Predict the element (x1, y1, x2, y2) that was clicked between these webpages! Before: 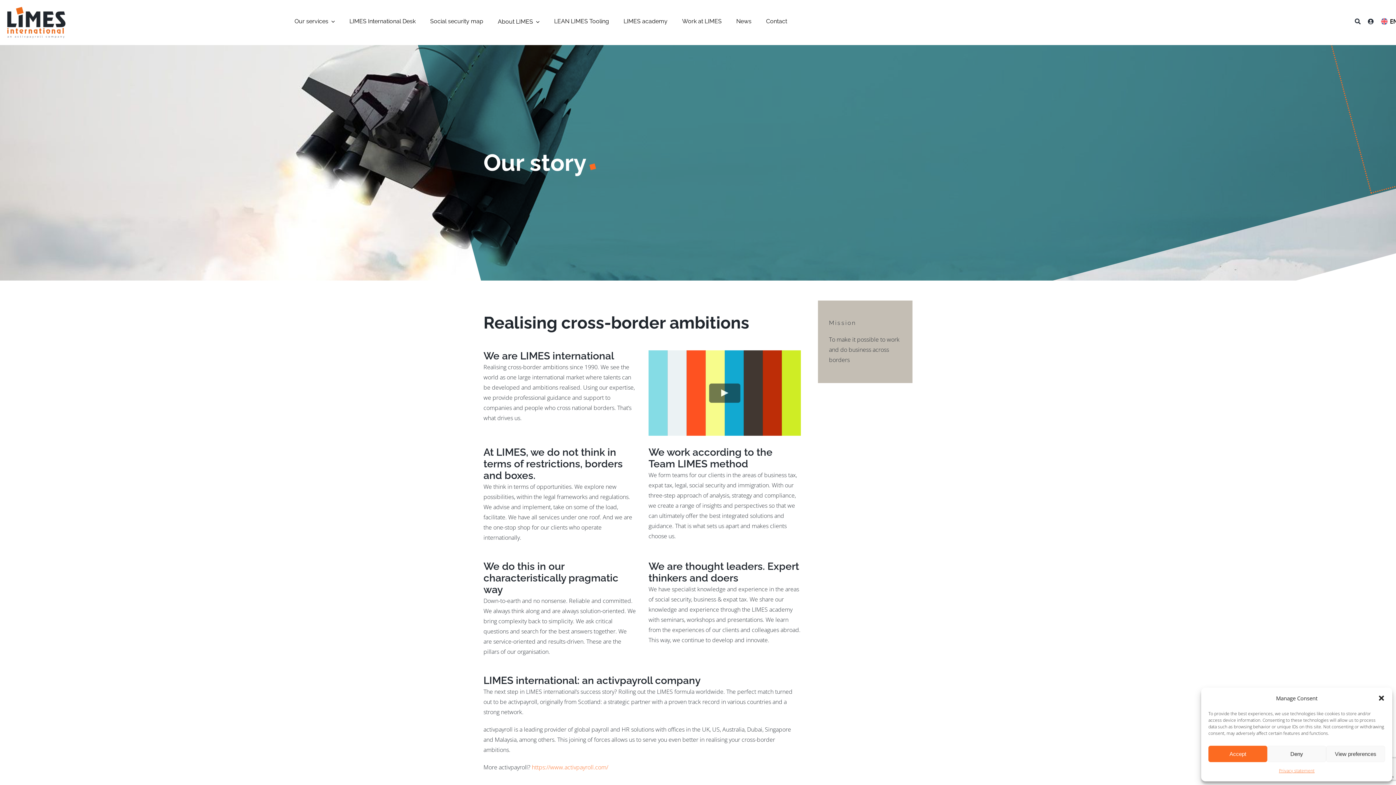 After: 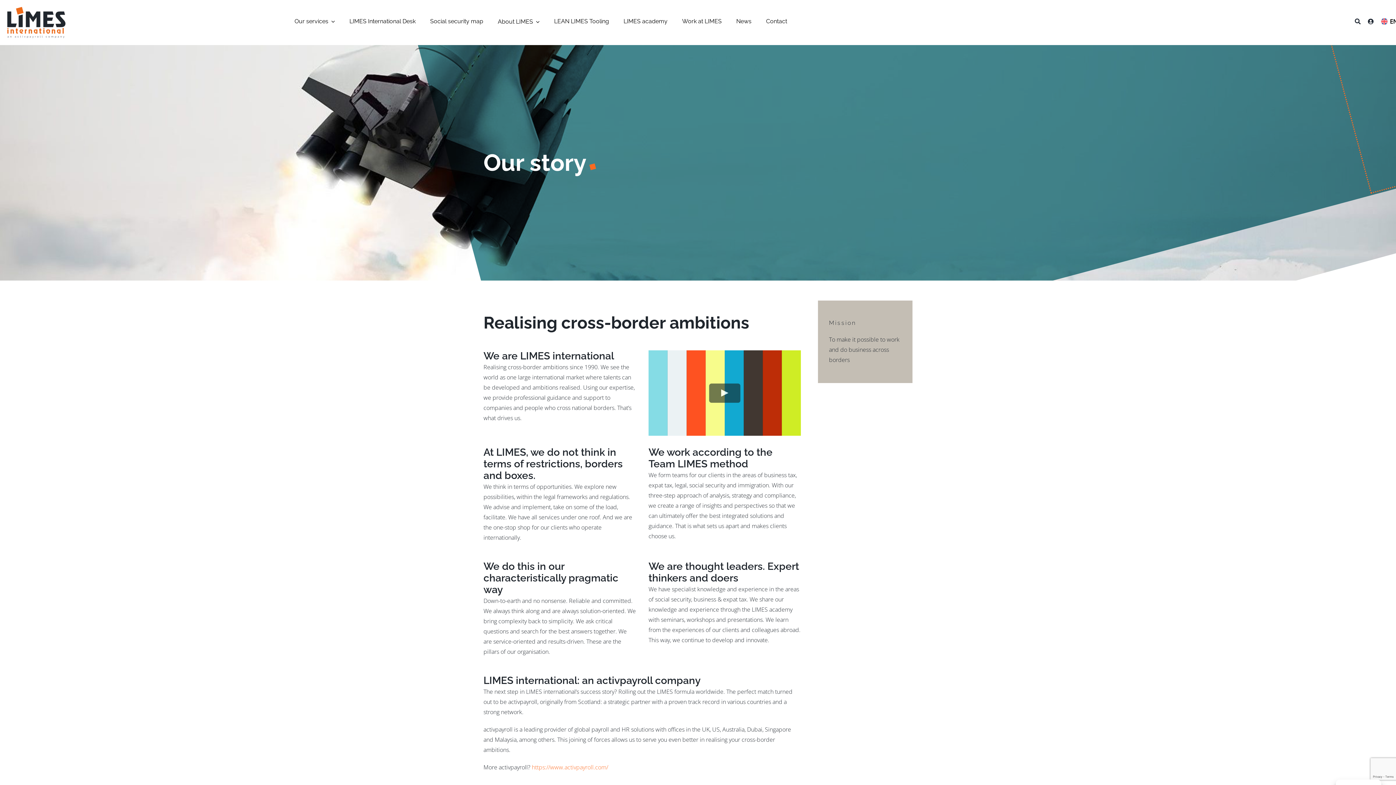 Action: label: Close dialog bbox: (1378, 694, 1385, 702)